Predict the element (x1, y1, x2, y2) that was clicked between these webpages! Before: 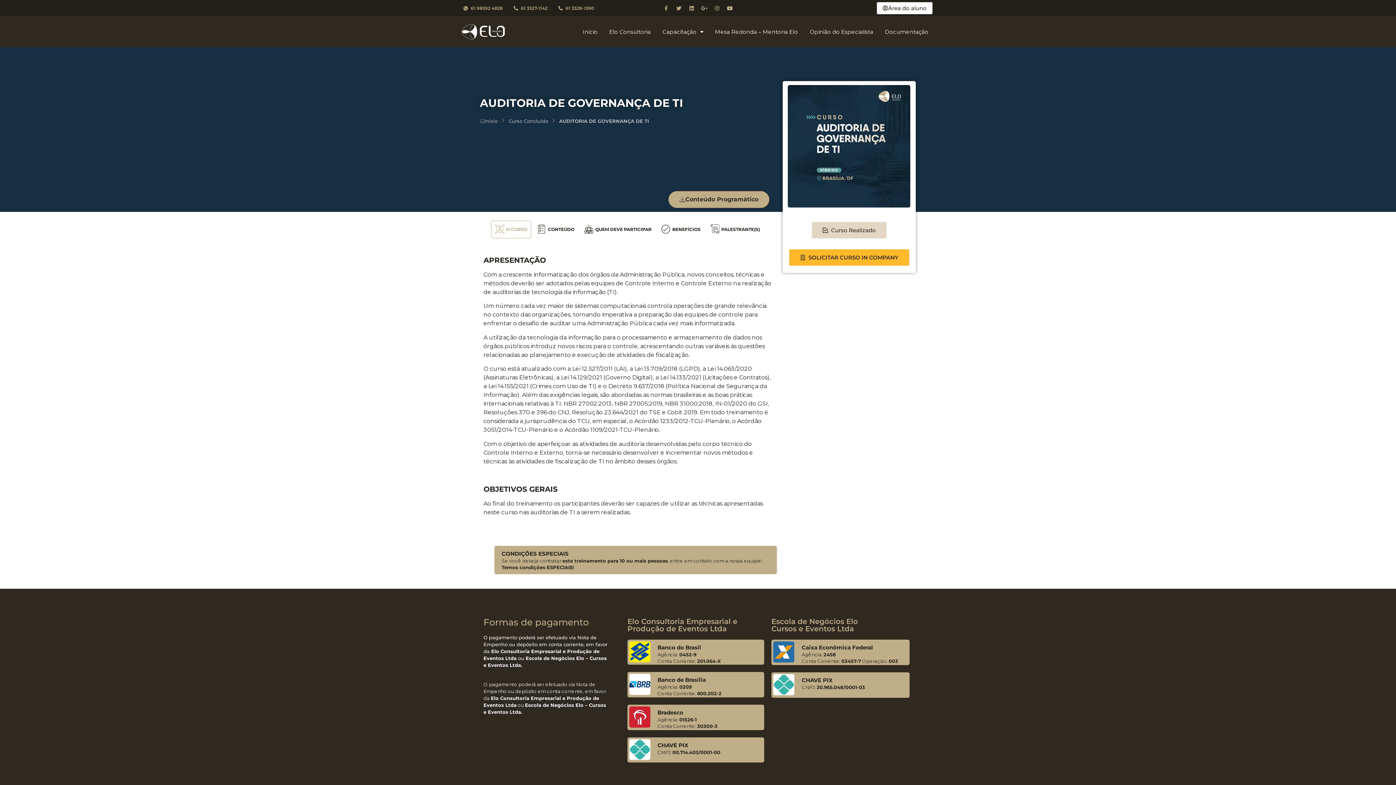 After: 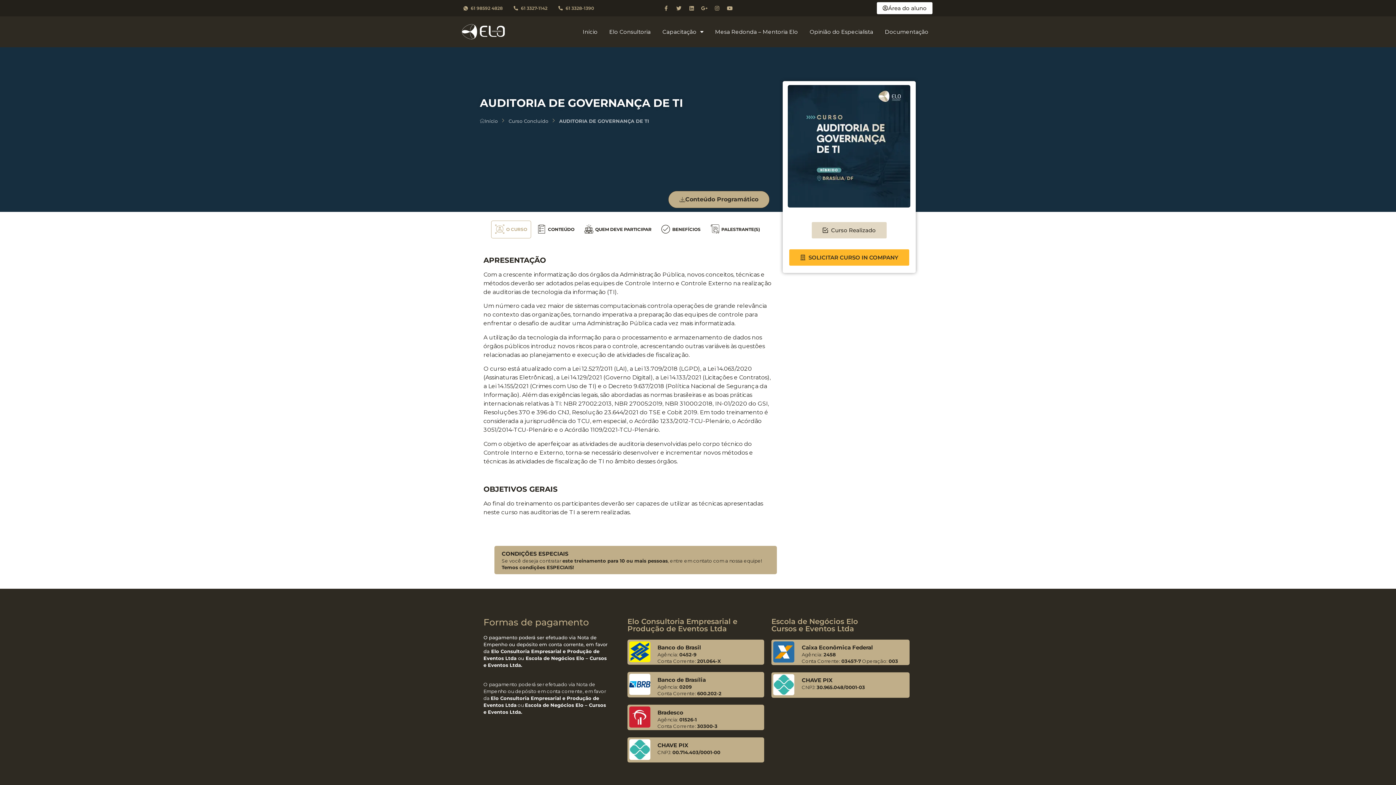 Action: bbox: (811, 222, 886, 238) label: Curso Realizado